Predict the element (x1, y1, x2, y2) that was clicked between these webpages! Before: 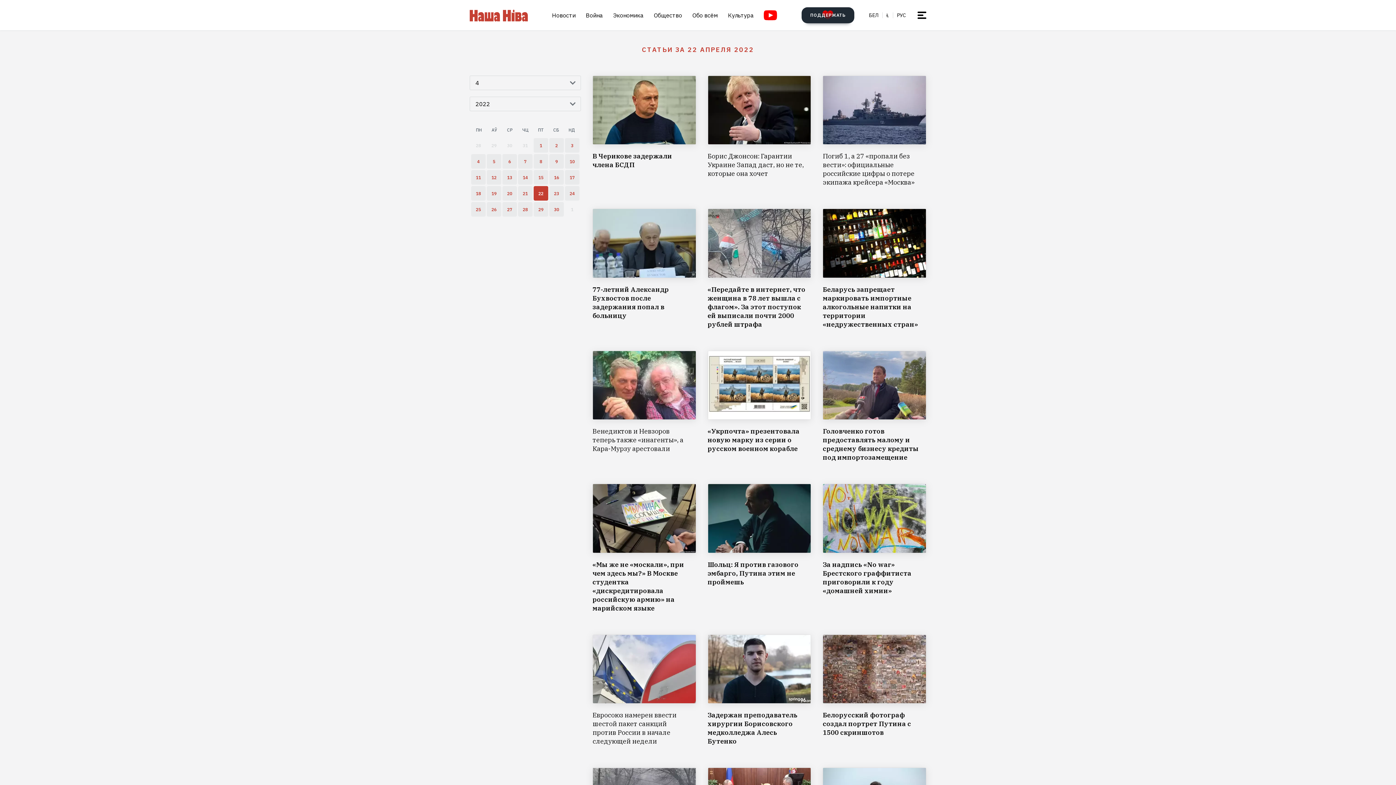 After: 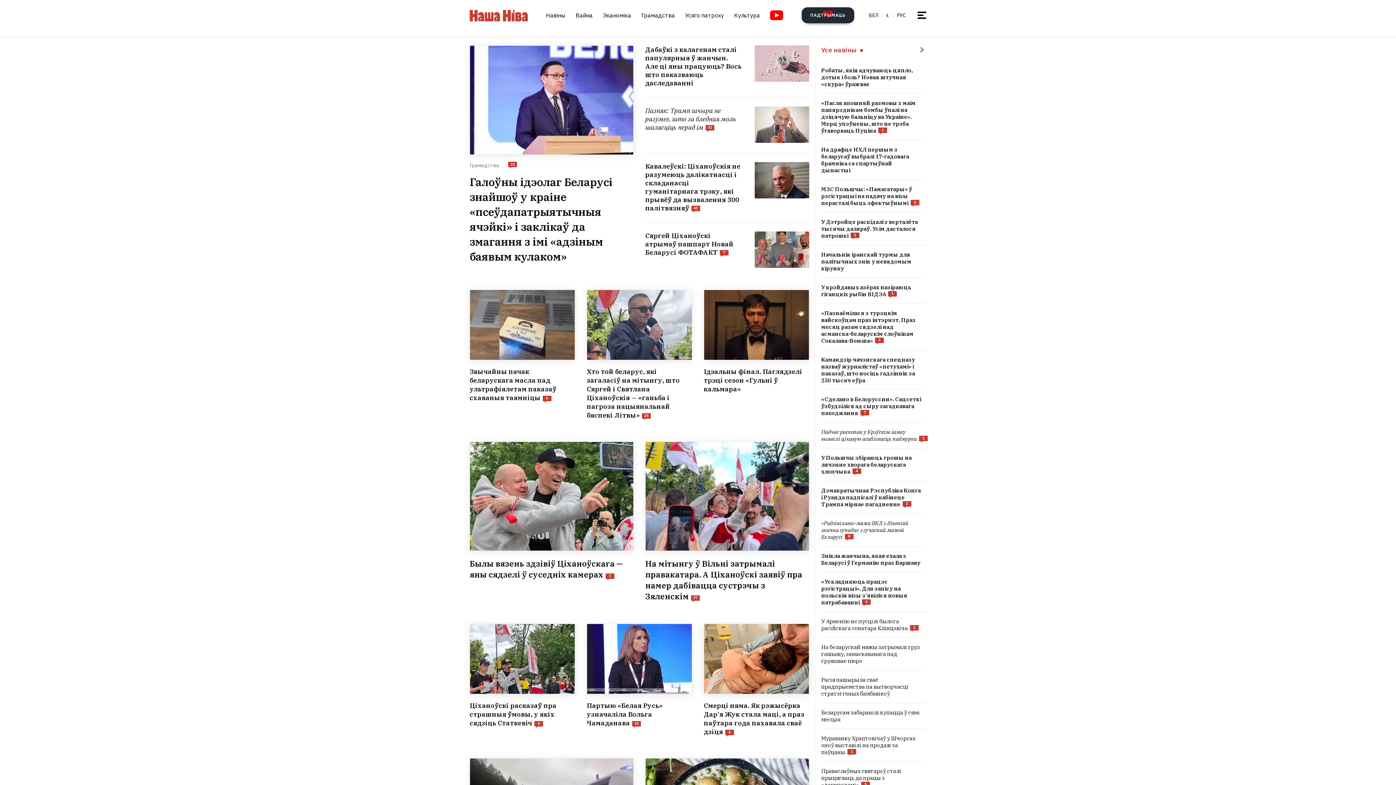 Action: bbox: (869, 12, 878, 18) label: БЕЛ